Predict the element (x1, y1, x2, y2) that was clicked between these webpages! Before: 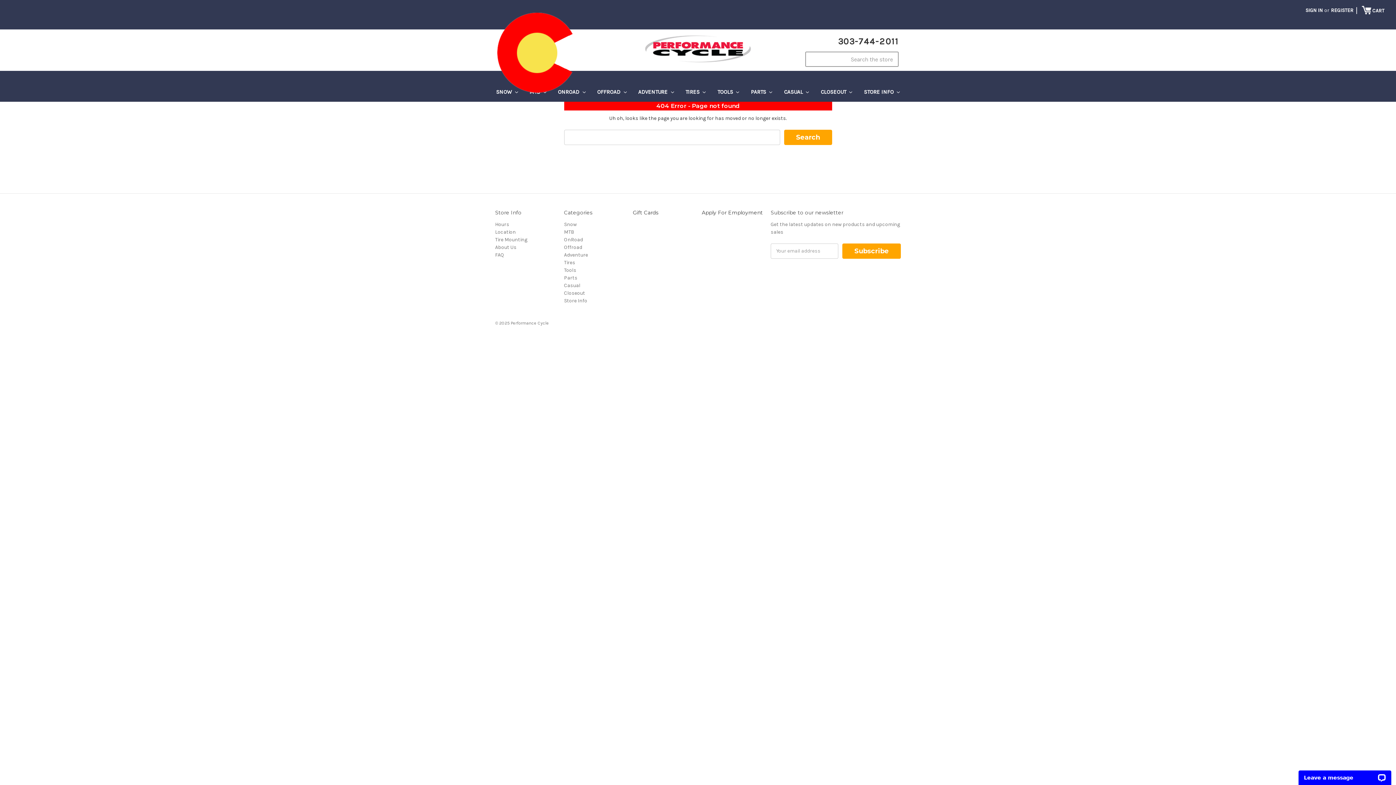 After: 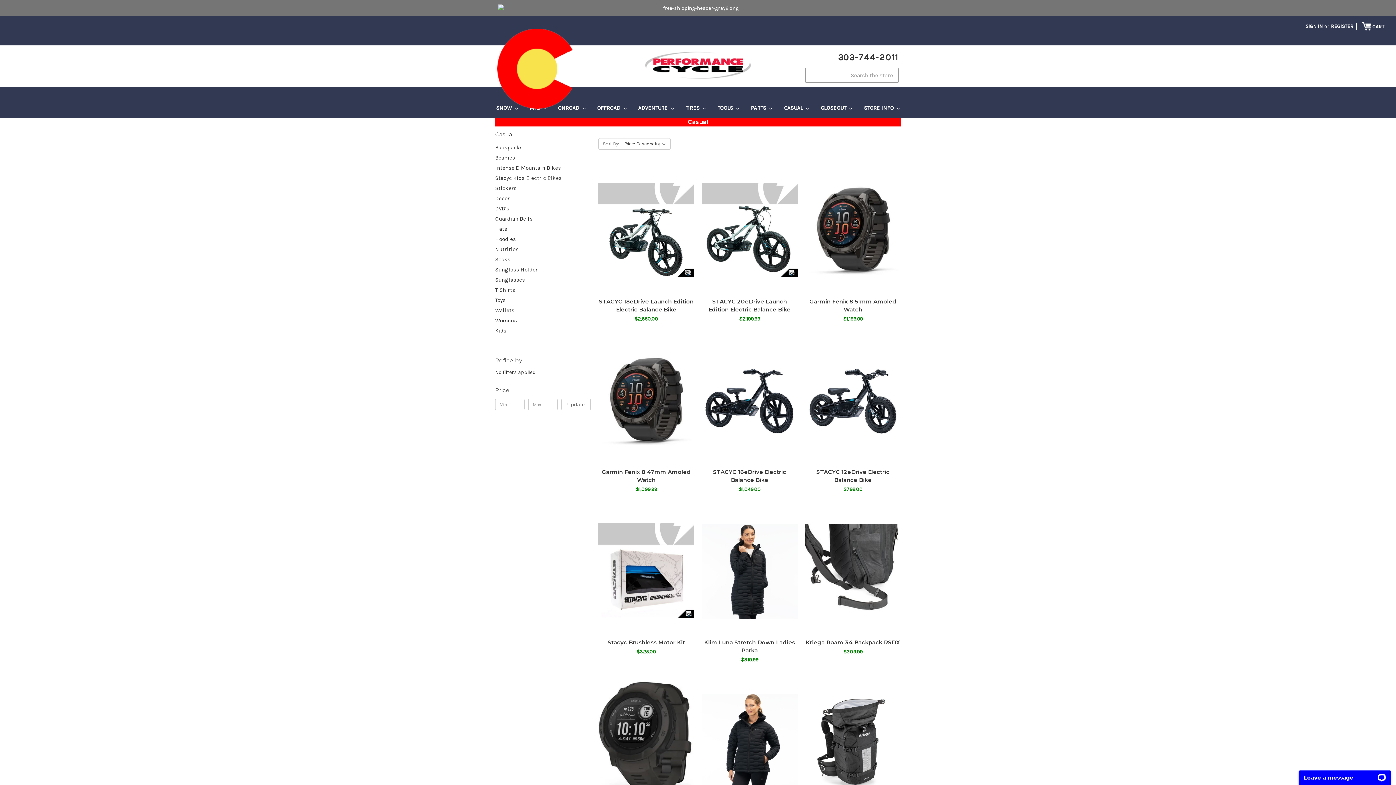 Action: label: Casual bbox: (564, 282, 580, 288)